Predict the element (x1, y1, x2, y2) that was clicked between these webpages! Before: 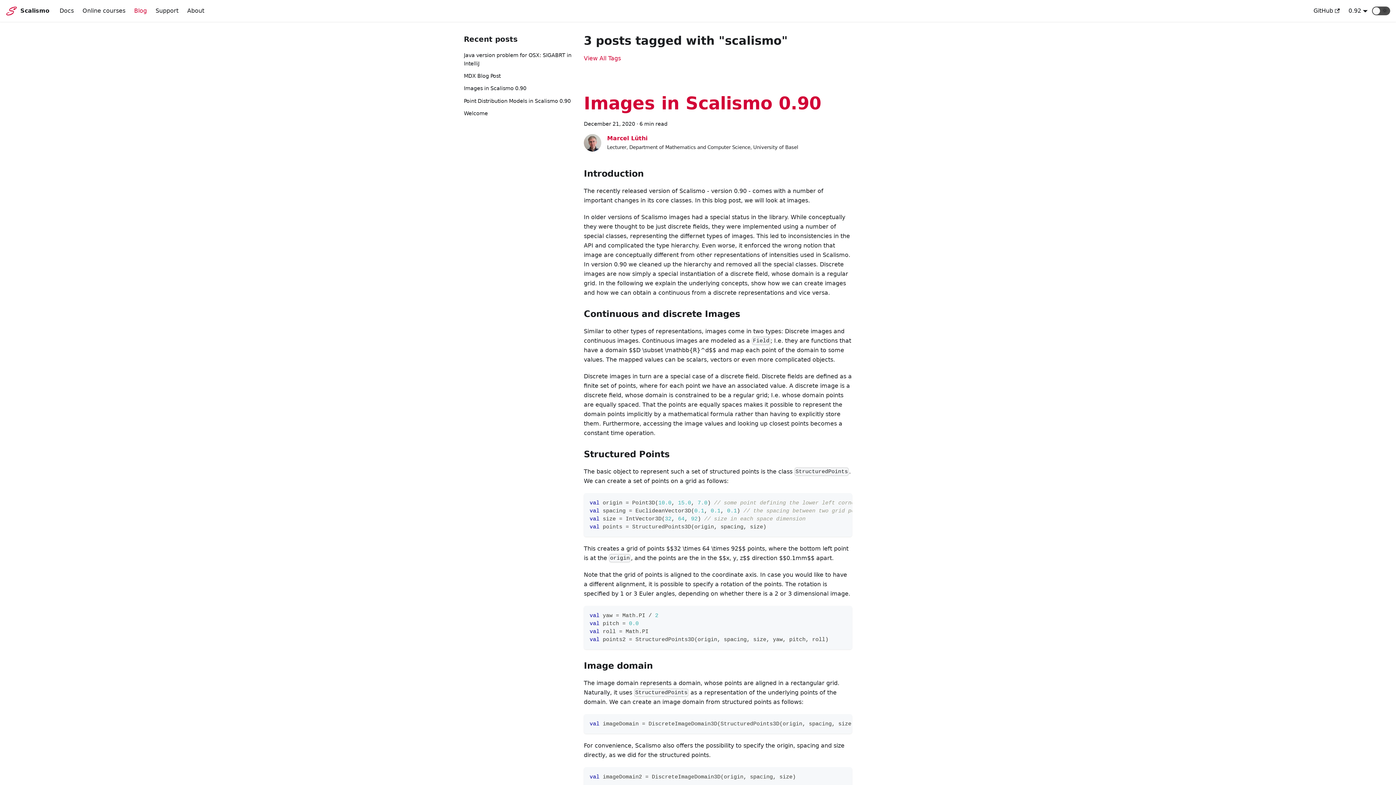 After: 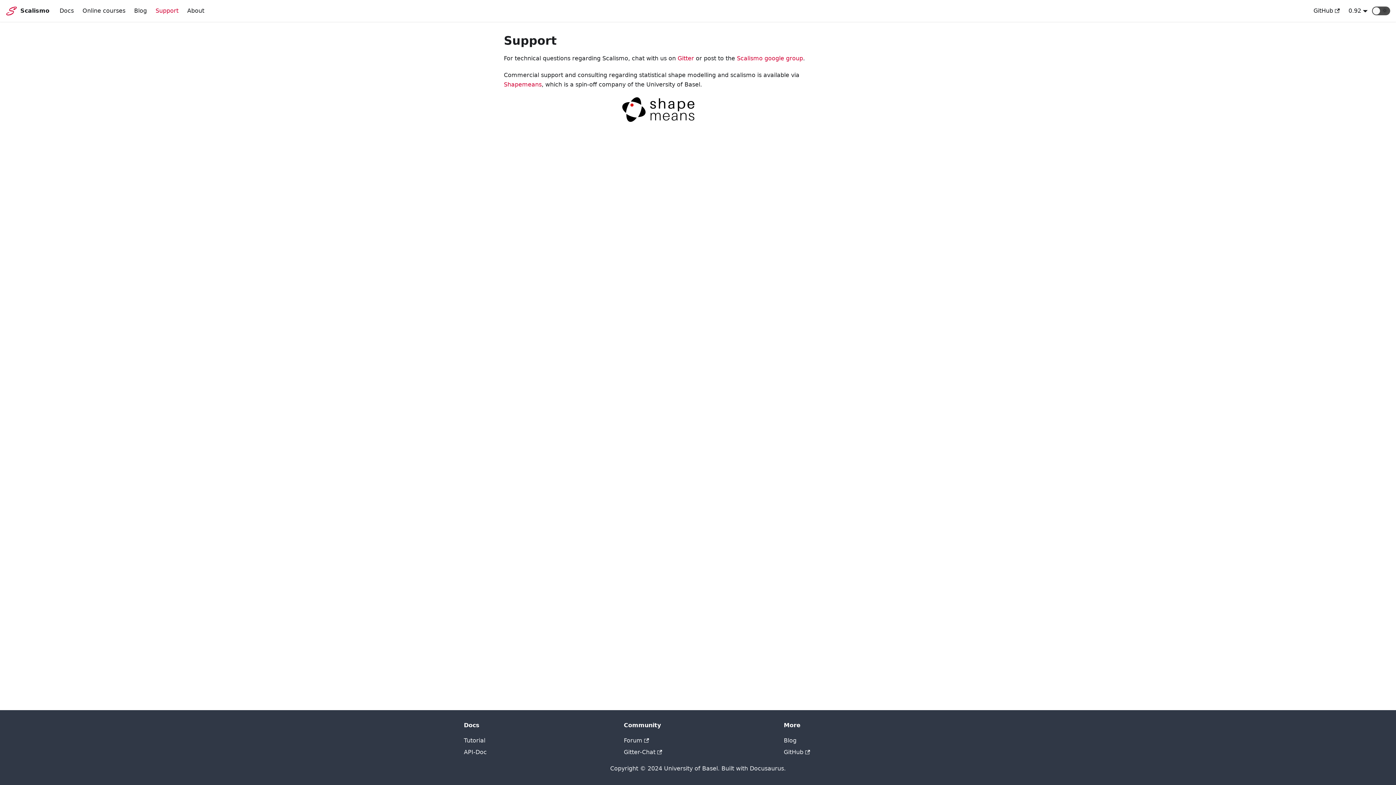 Action: label: Support bbox: (151, 4, 182, 17)